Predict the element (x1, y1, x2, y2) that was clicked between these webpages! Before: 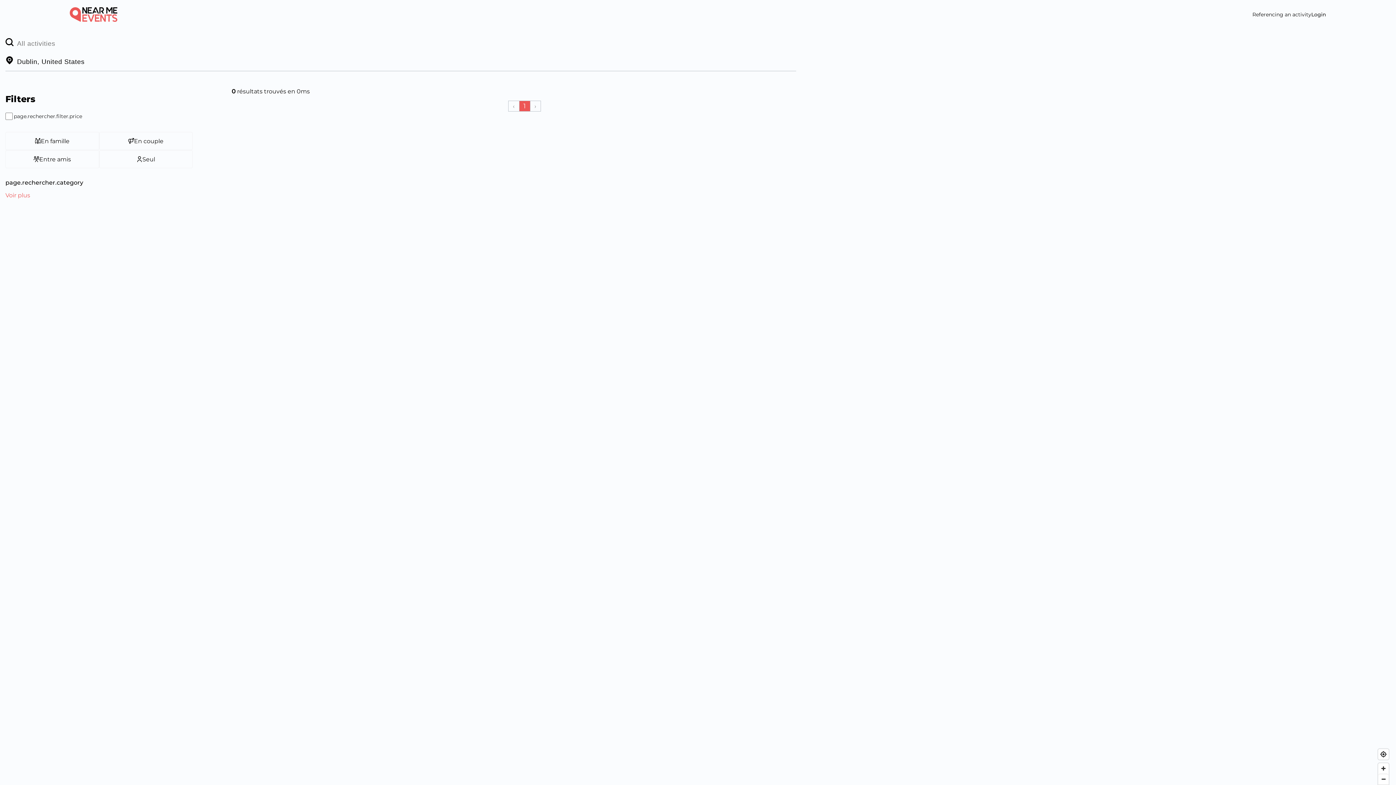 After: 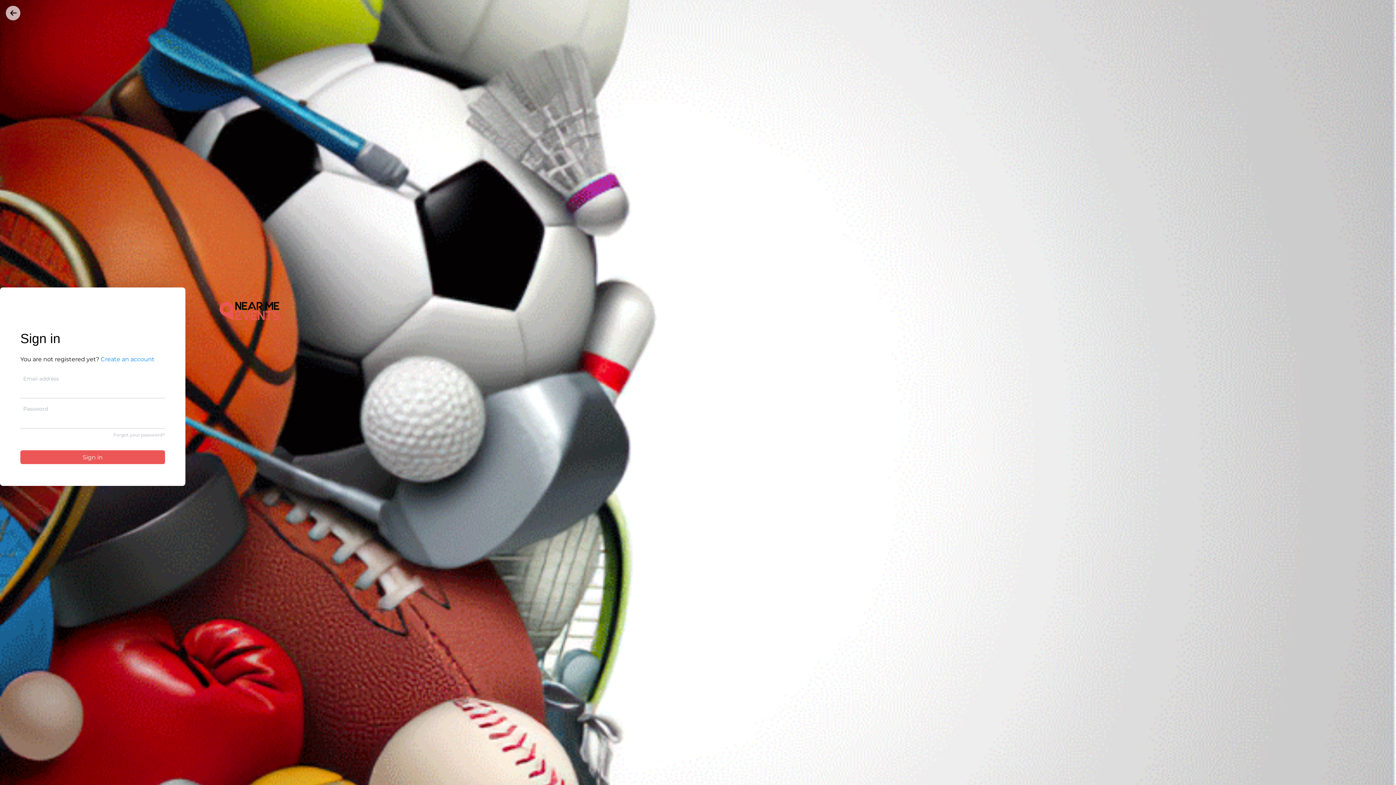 Action: bbox: (1311, 11, 1326, 17) label: Login